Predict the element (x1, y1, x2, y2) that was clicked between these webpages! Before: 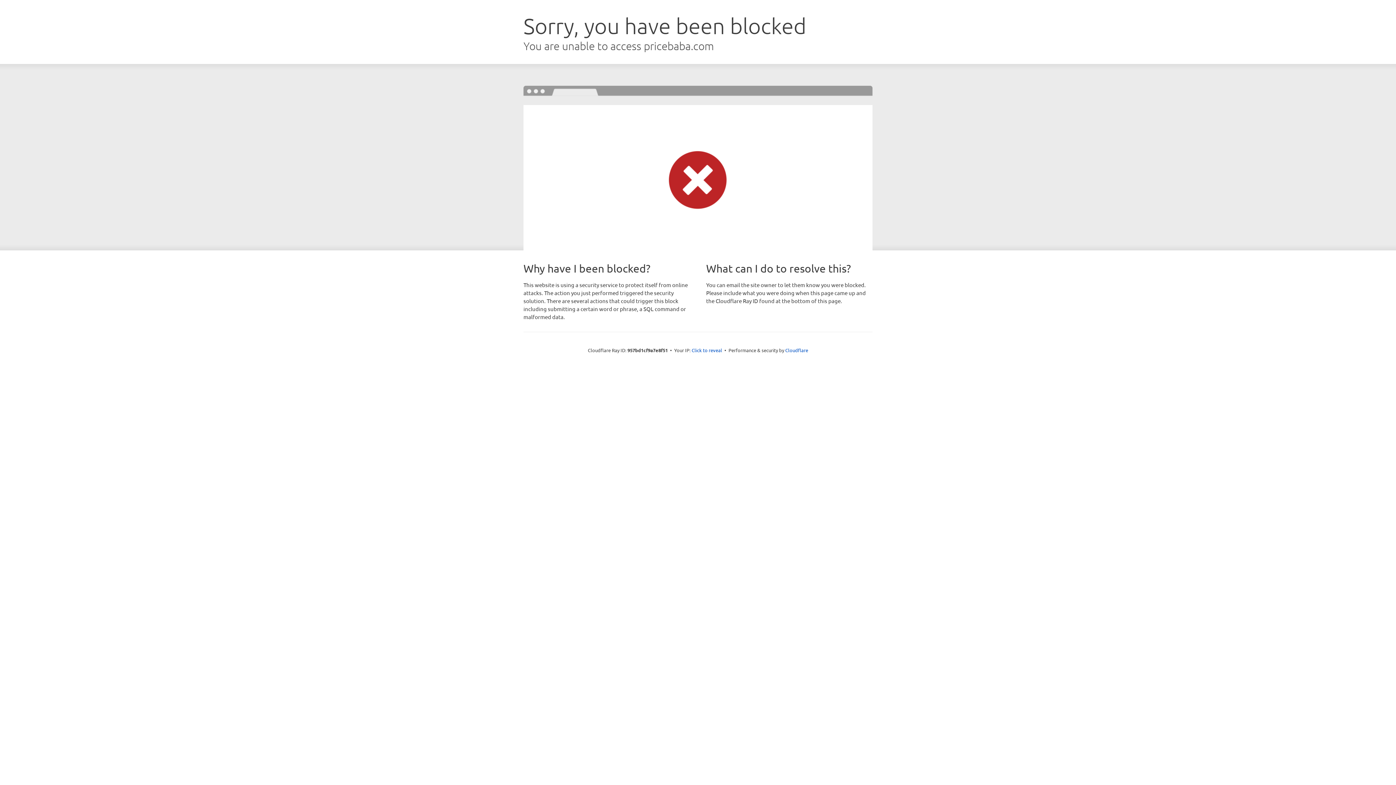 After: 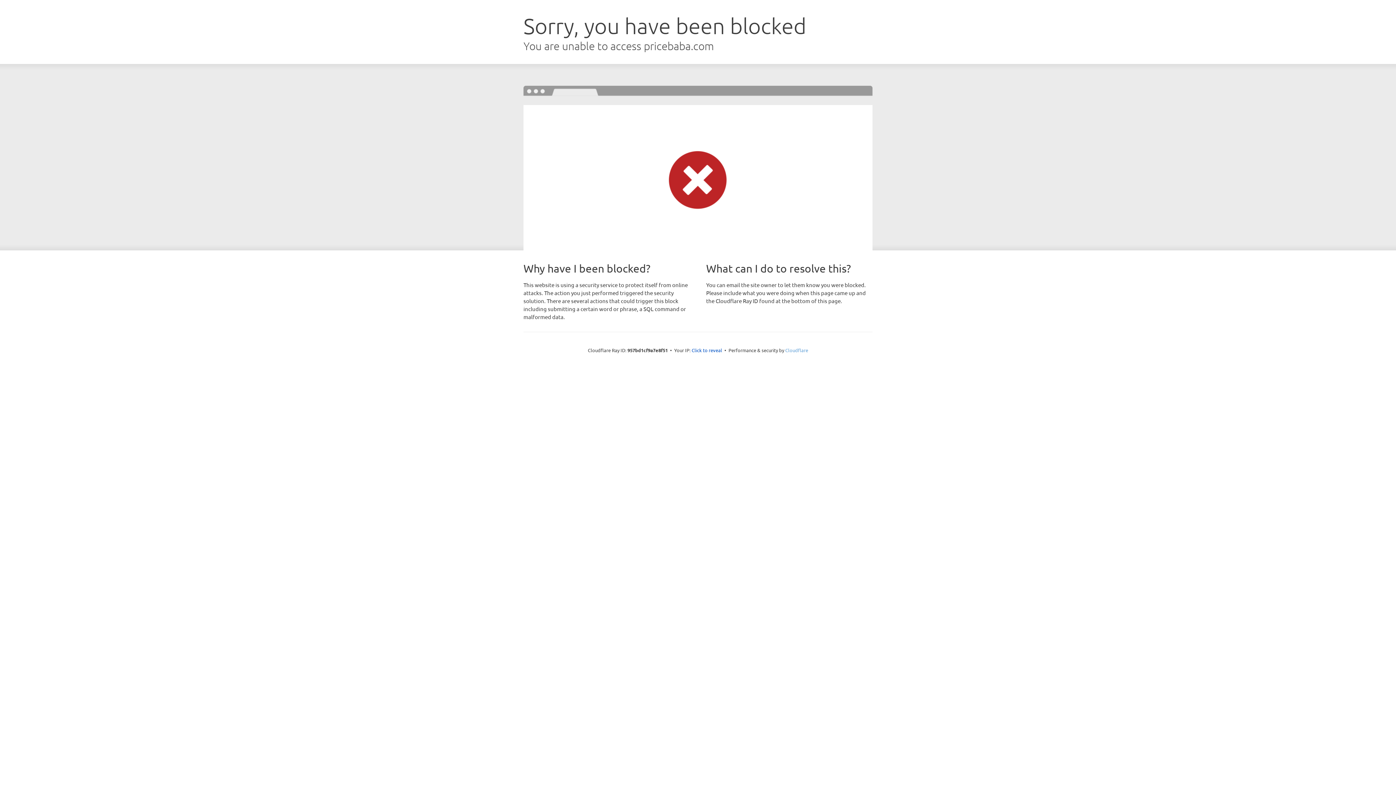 Action: label: Cloudflare bbox: (785, 347, 808, 353)